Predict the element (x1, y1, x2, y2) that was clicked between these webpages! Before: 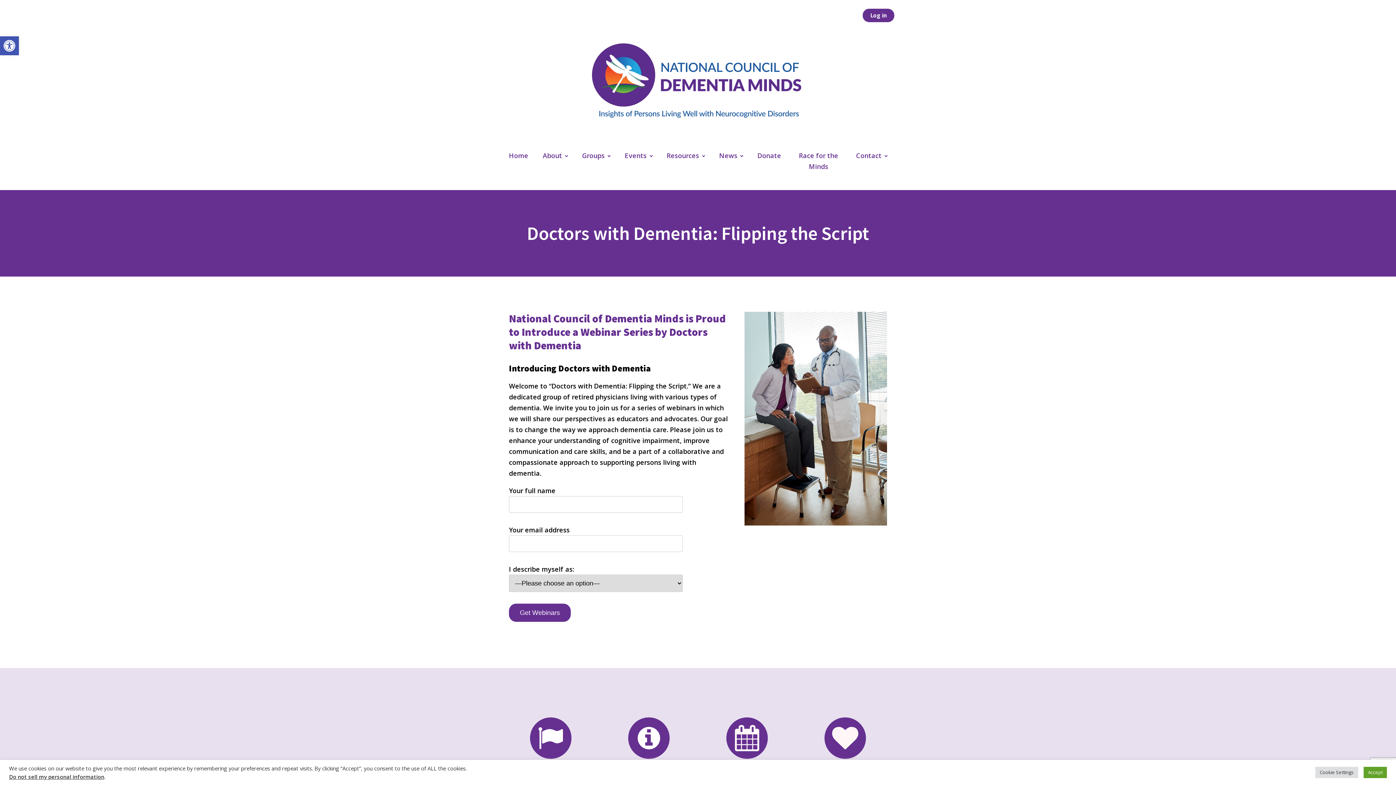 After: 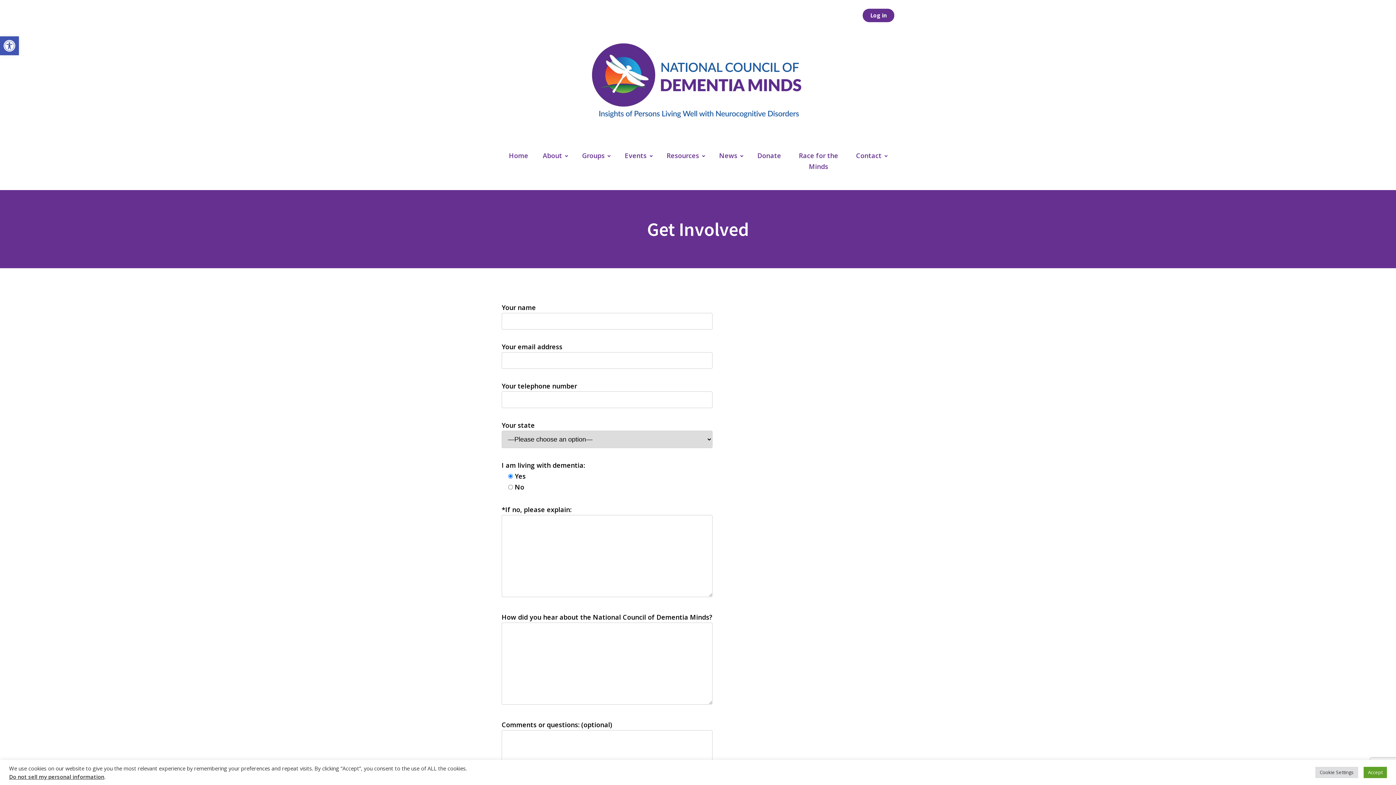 Action: bbox: (530, 732, 571, 768)